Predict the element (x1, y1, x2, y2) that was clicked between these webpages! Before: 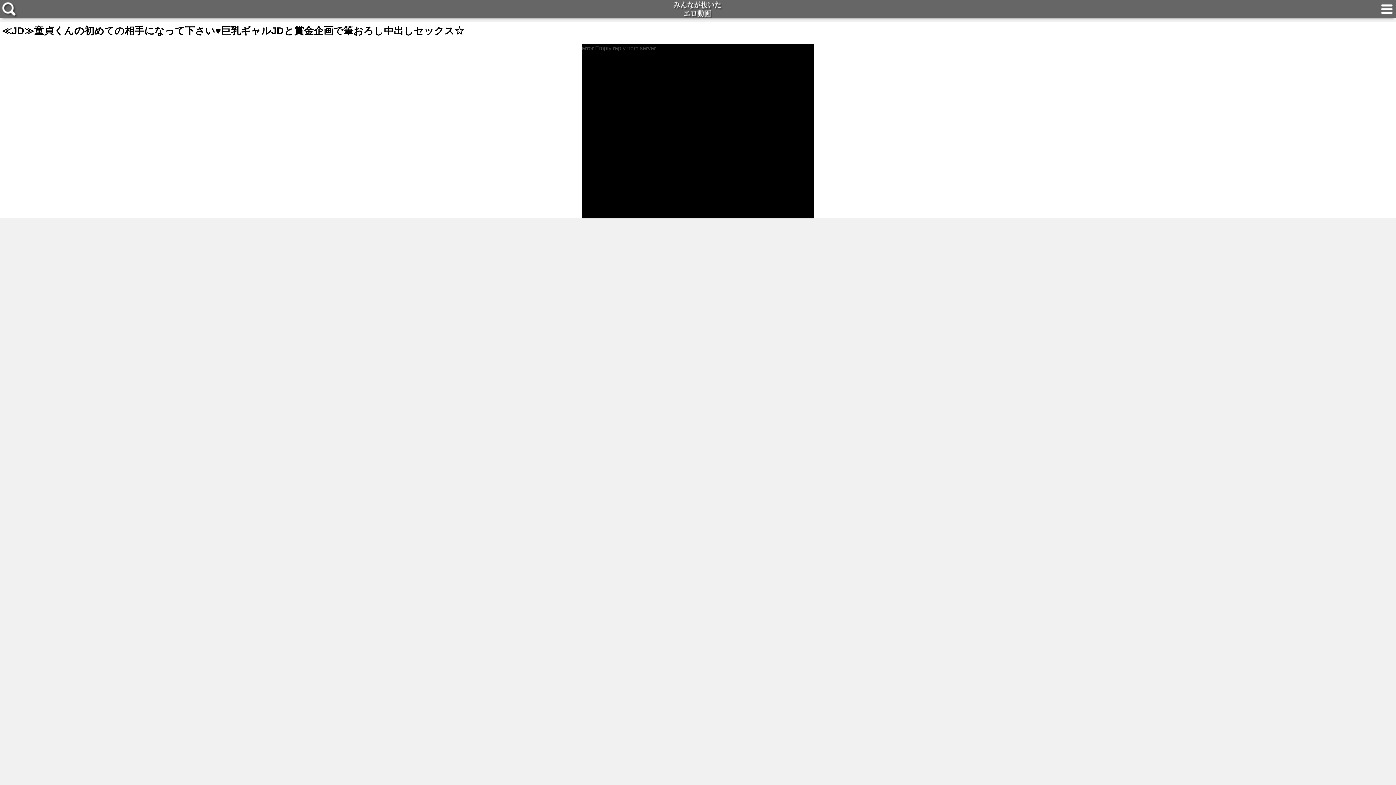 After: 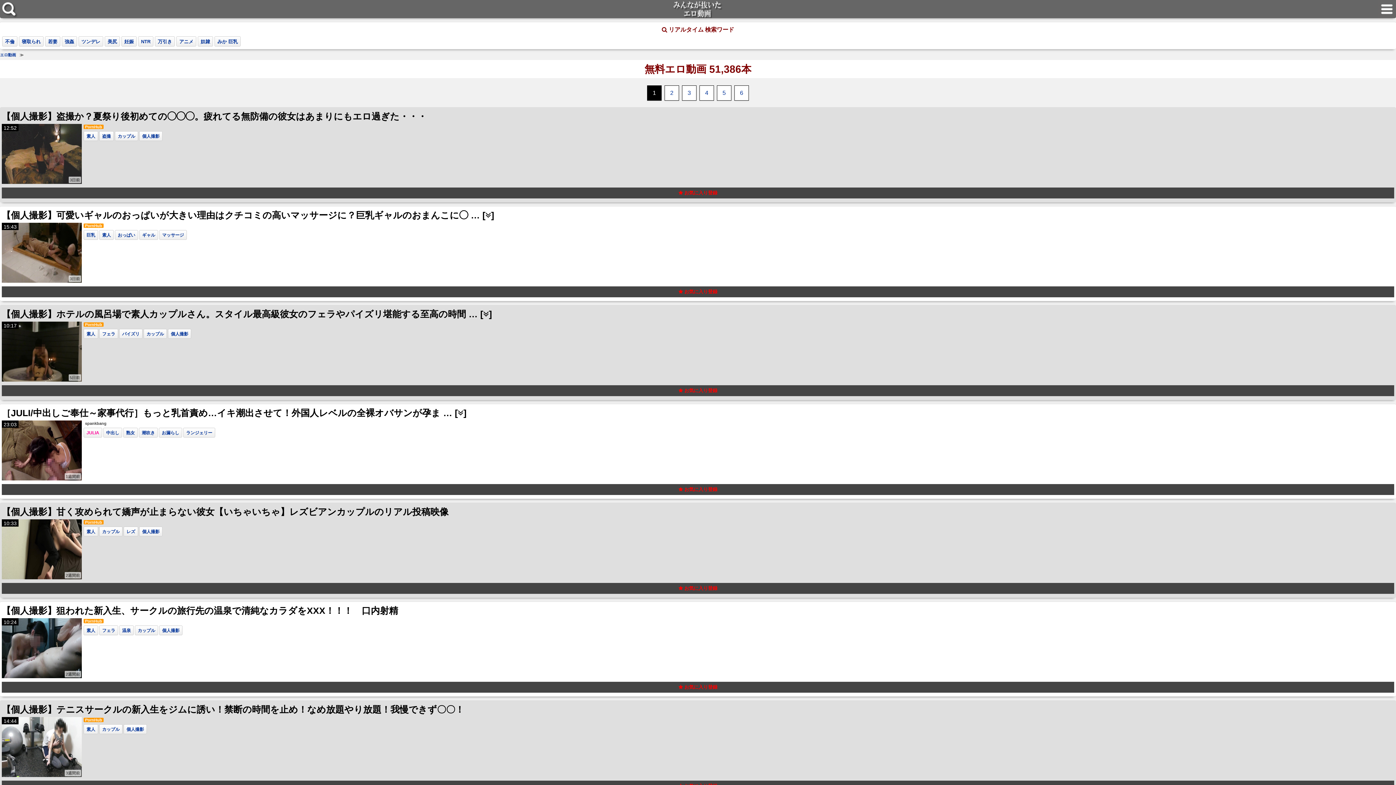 Action: bbox: (661, 5, 734, 11)